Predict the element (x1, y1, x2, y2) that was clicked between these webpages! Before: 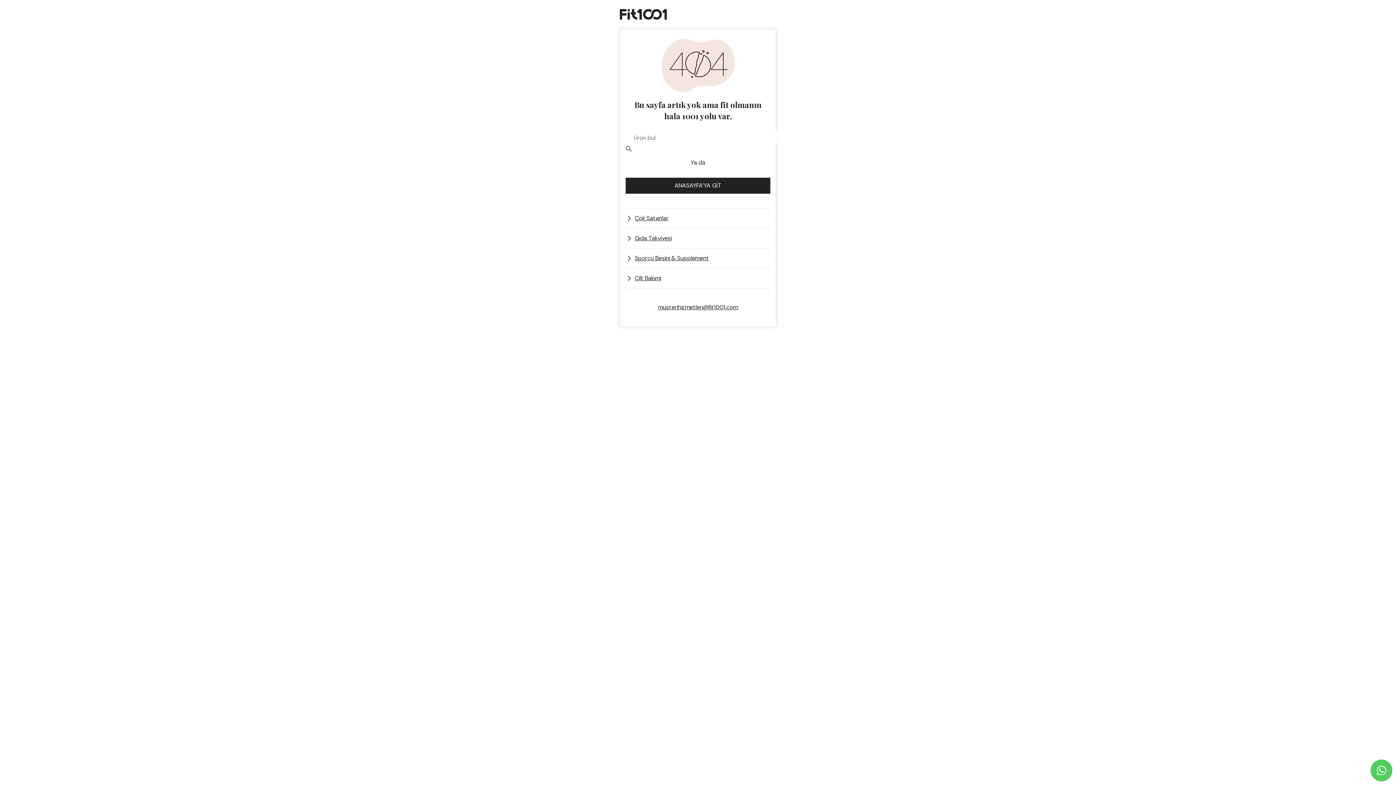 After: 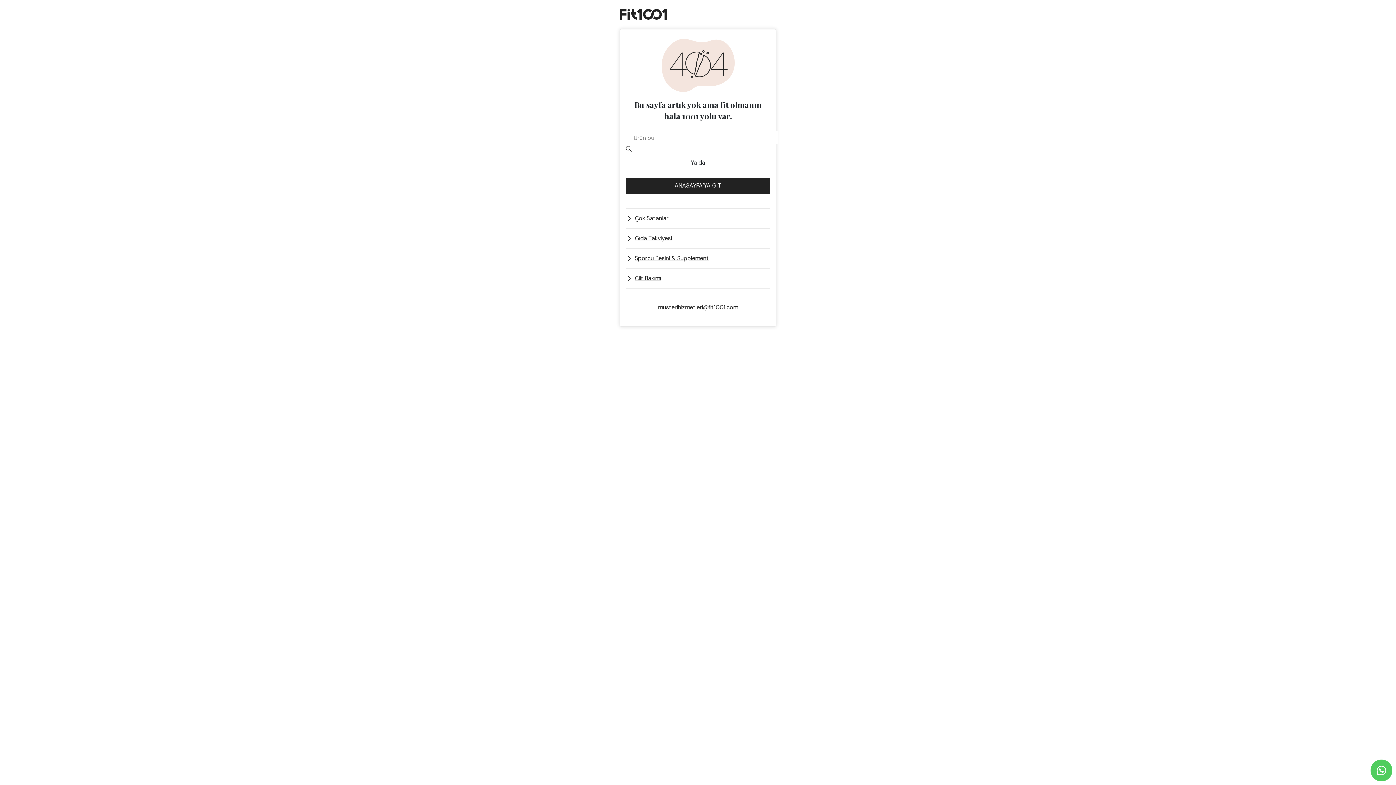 Action: label: musterihizmetleri@fit1001.com bbox: (625, 303, 770, 312)